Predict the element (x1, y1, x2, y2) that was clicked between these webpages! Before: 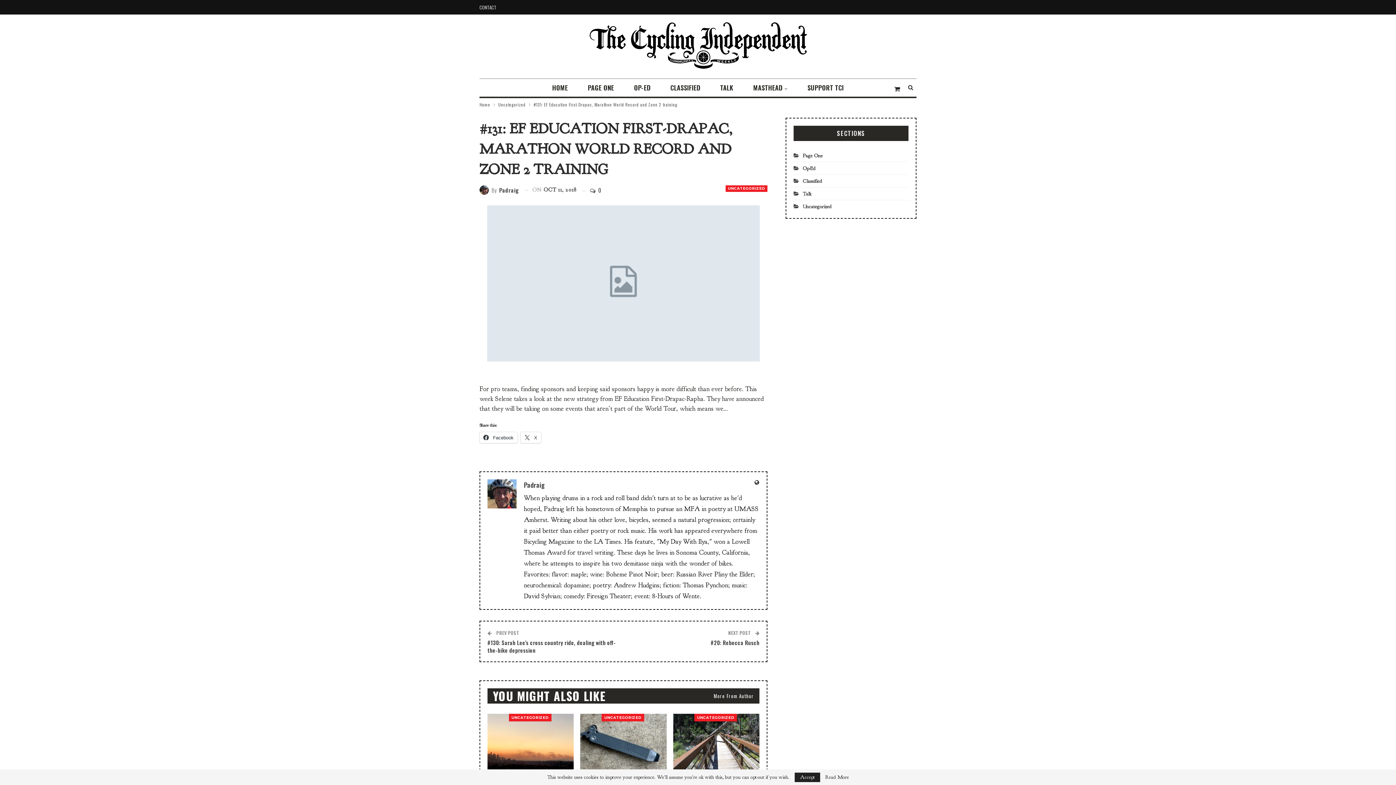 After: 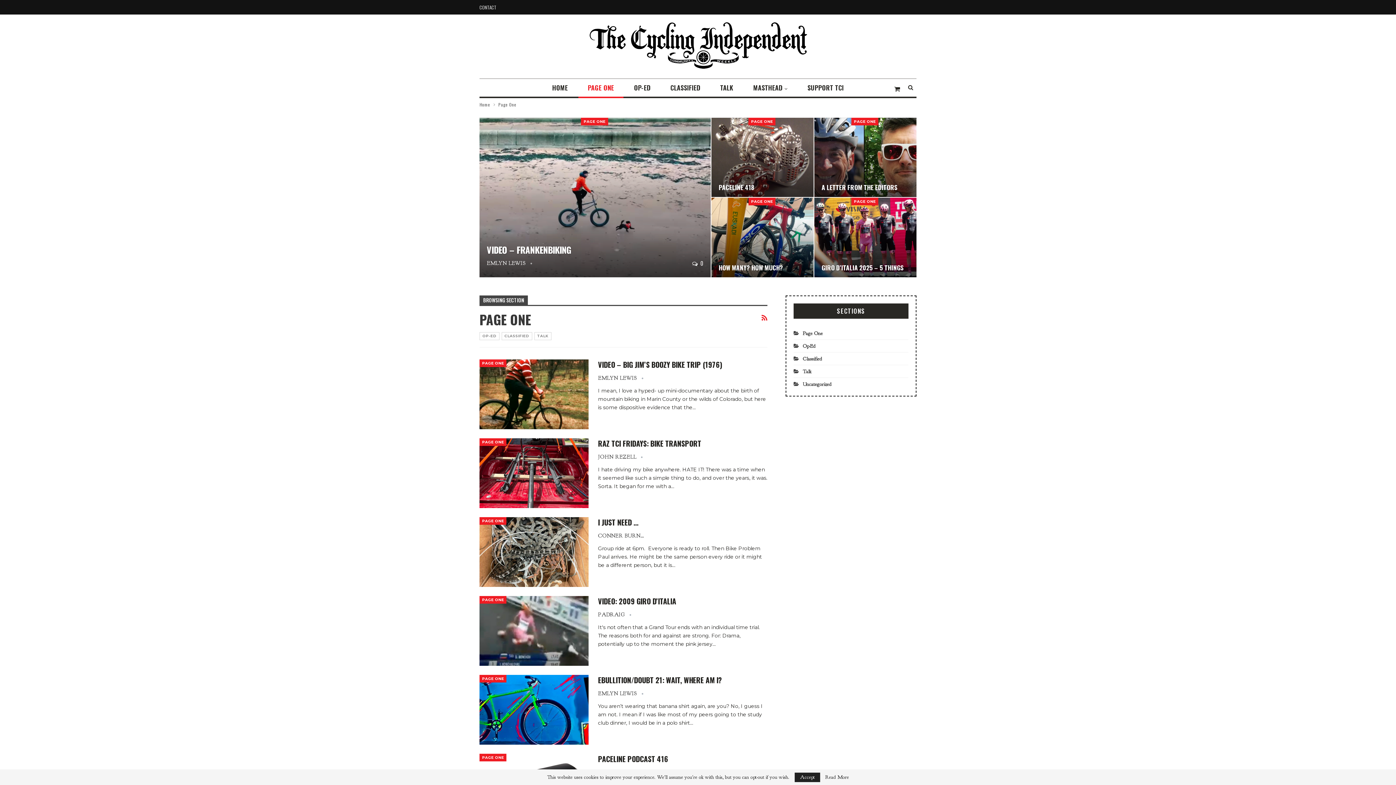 Action: label: Page One bbox: (793, 152, 822, 158)